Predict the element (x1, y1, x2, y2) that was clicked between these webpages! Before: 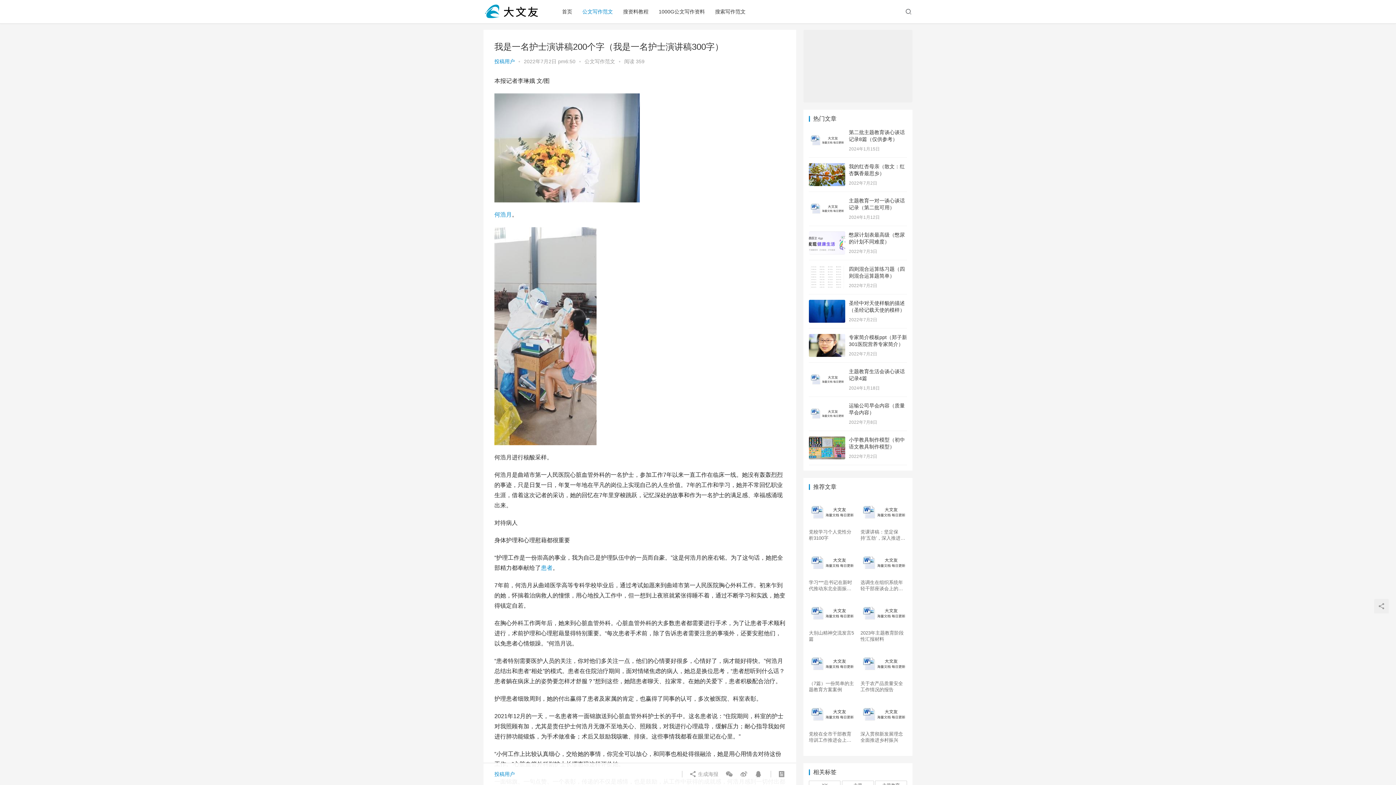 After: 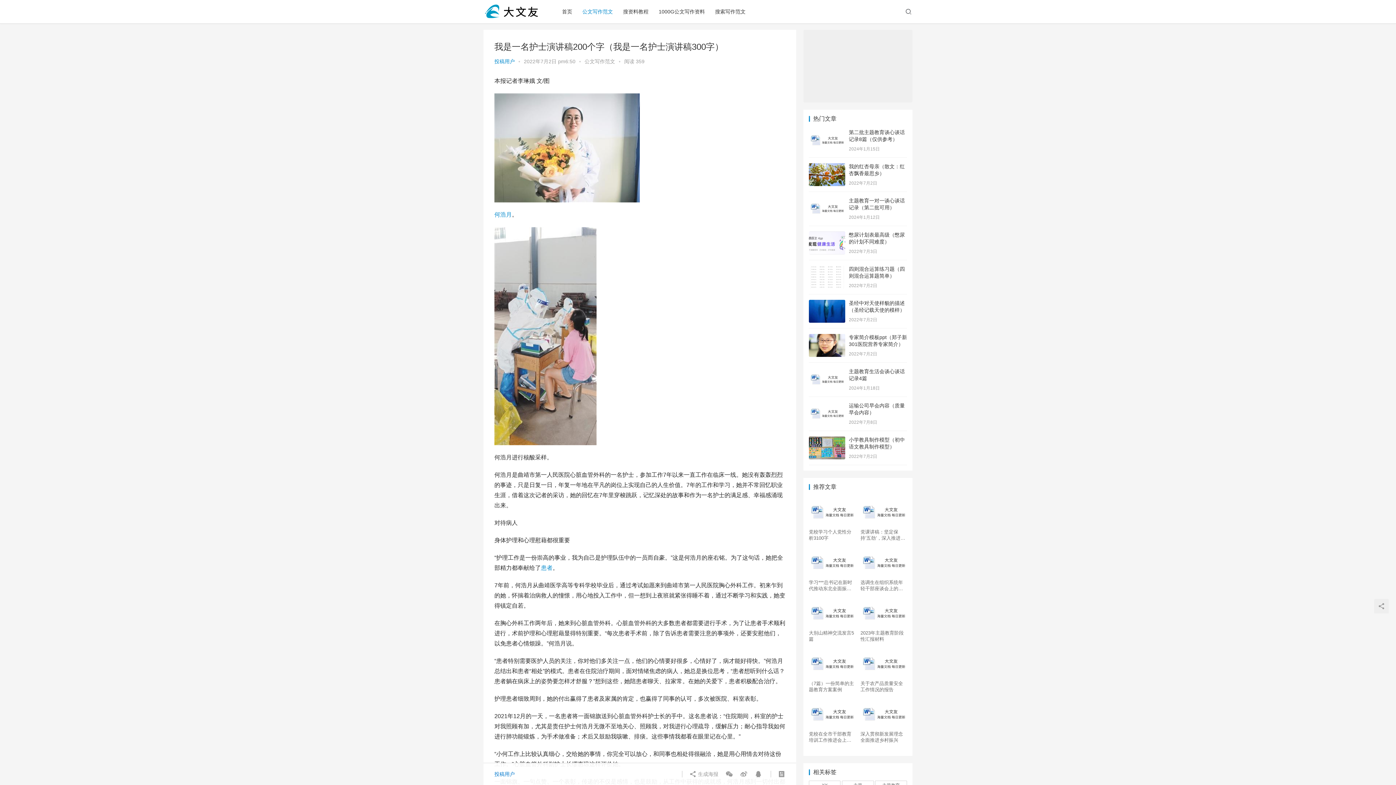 Action: label: 投稿用户 bbox: (494, 770, 514, 778)